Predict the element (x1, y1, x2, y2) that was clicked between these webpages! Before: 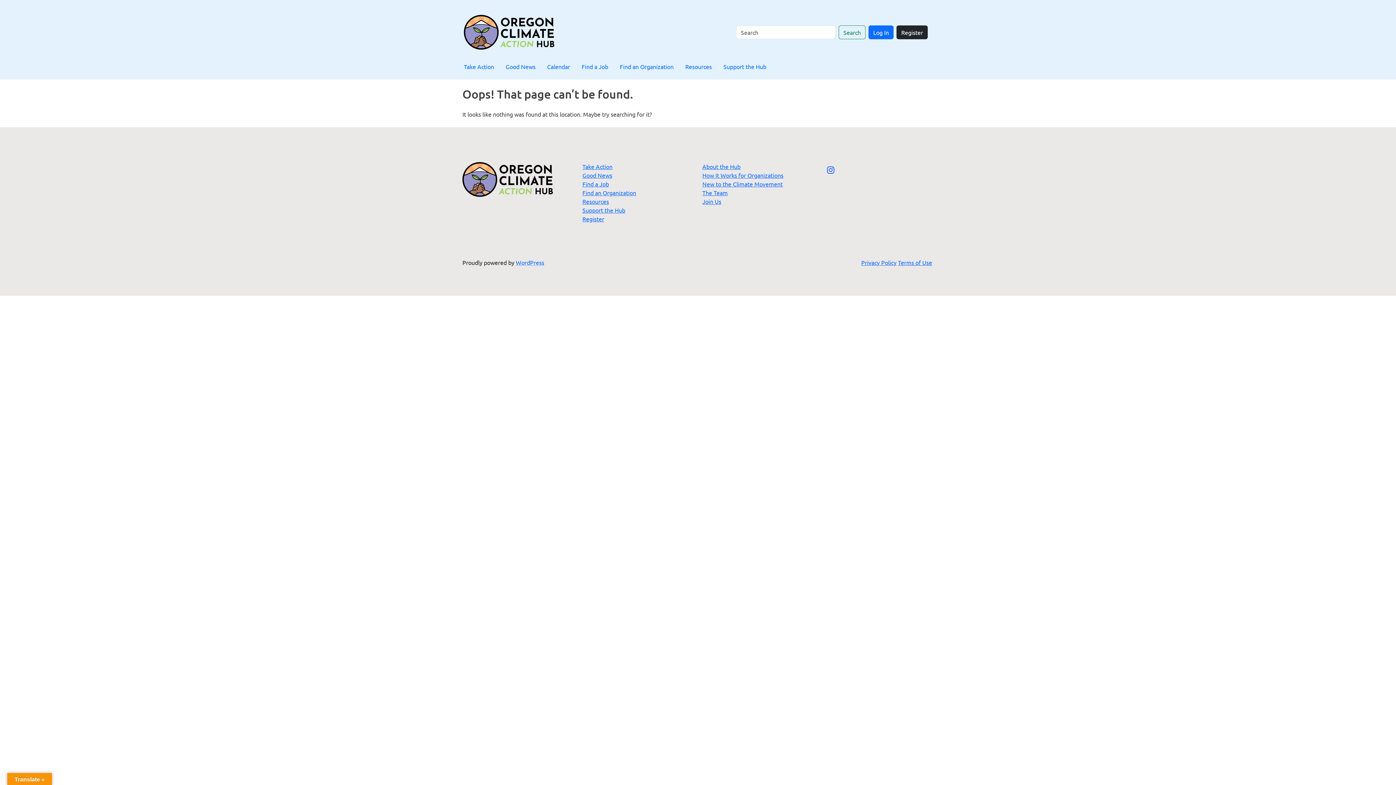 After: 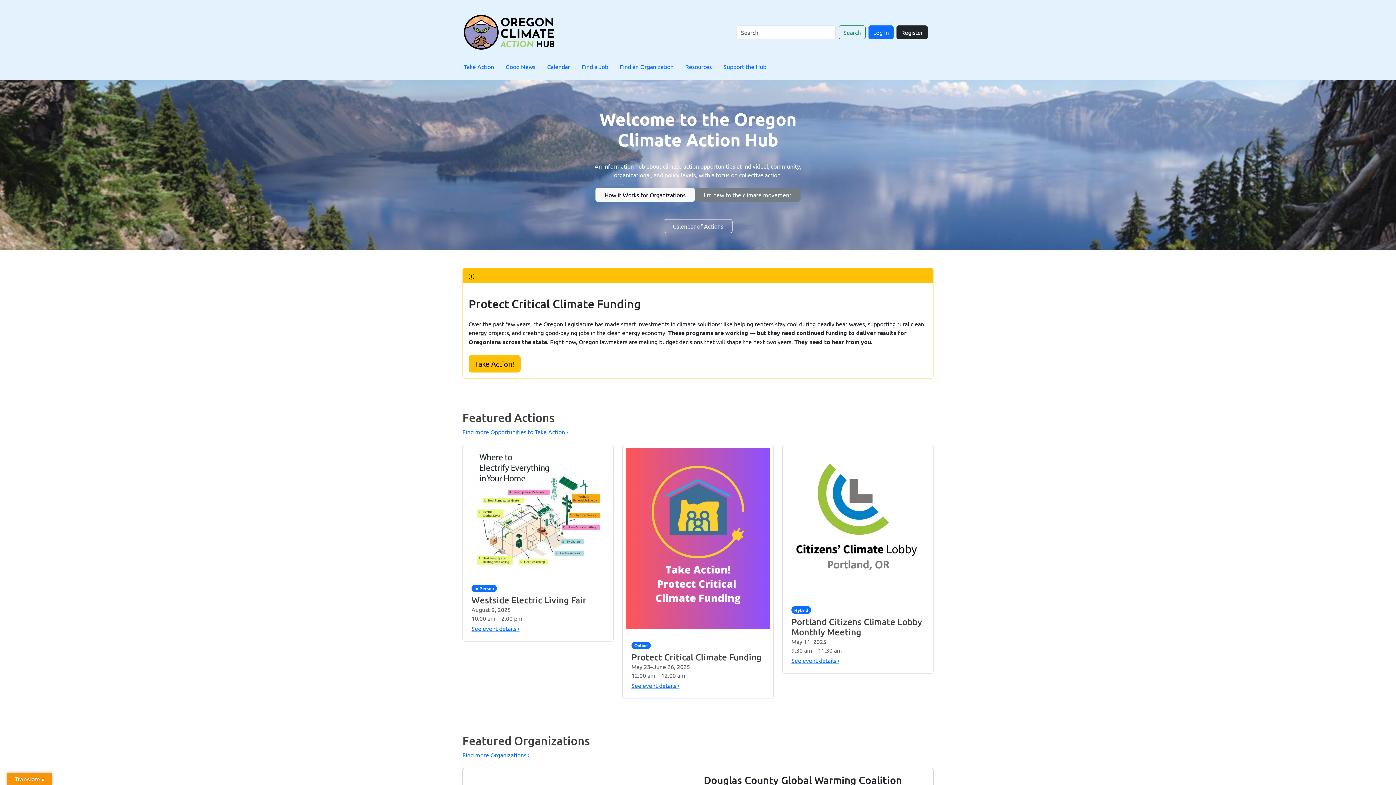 Action: bbox: (464, 26, 560, 35)